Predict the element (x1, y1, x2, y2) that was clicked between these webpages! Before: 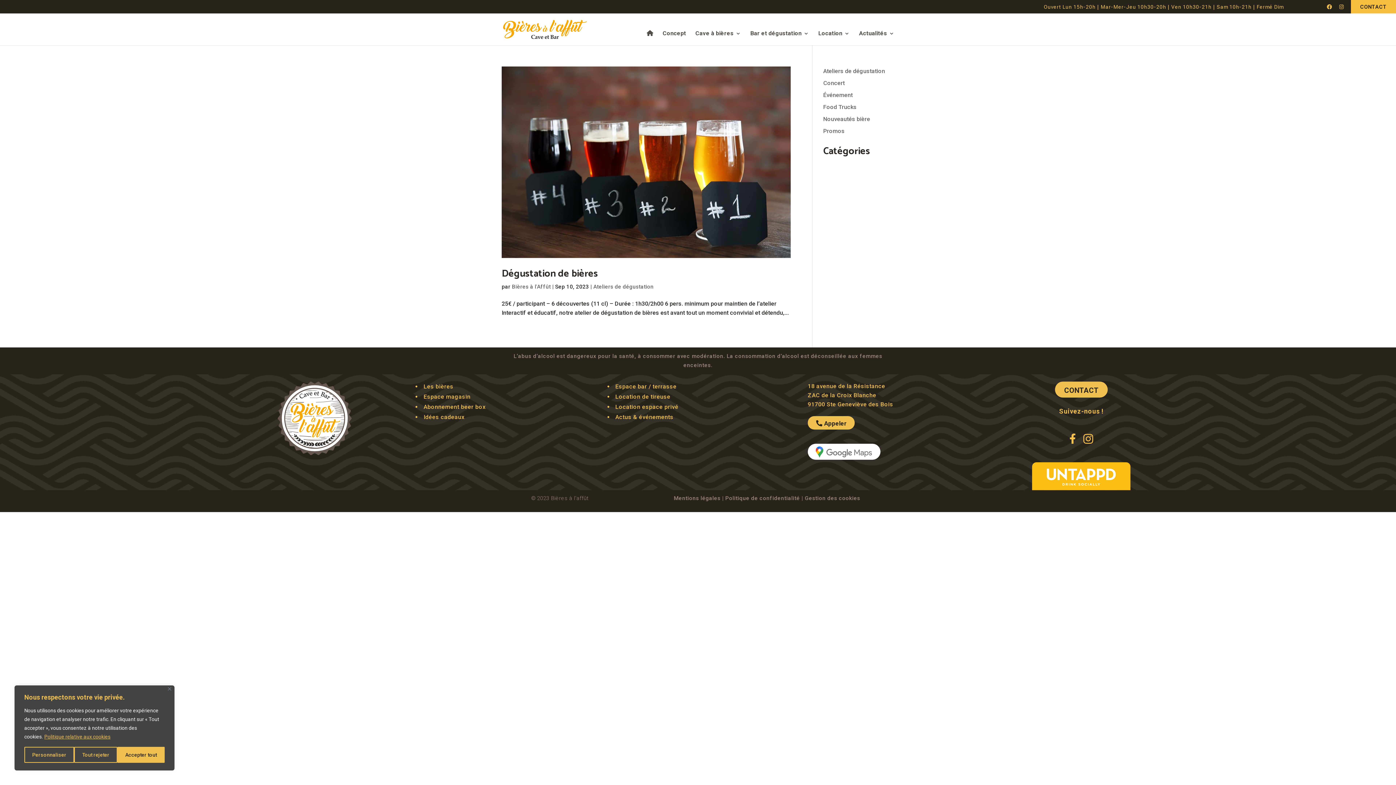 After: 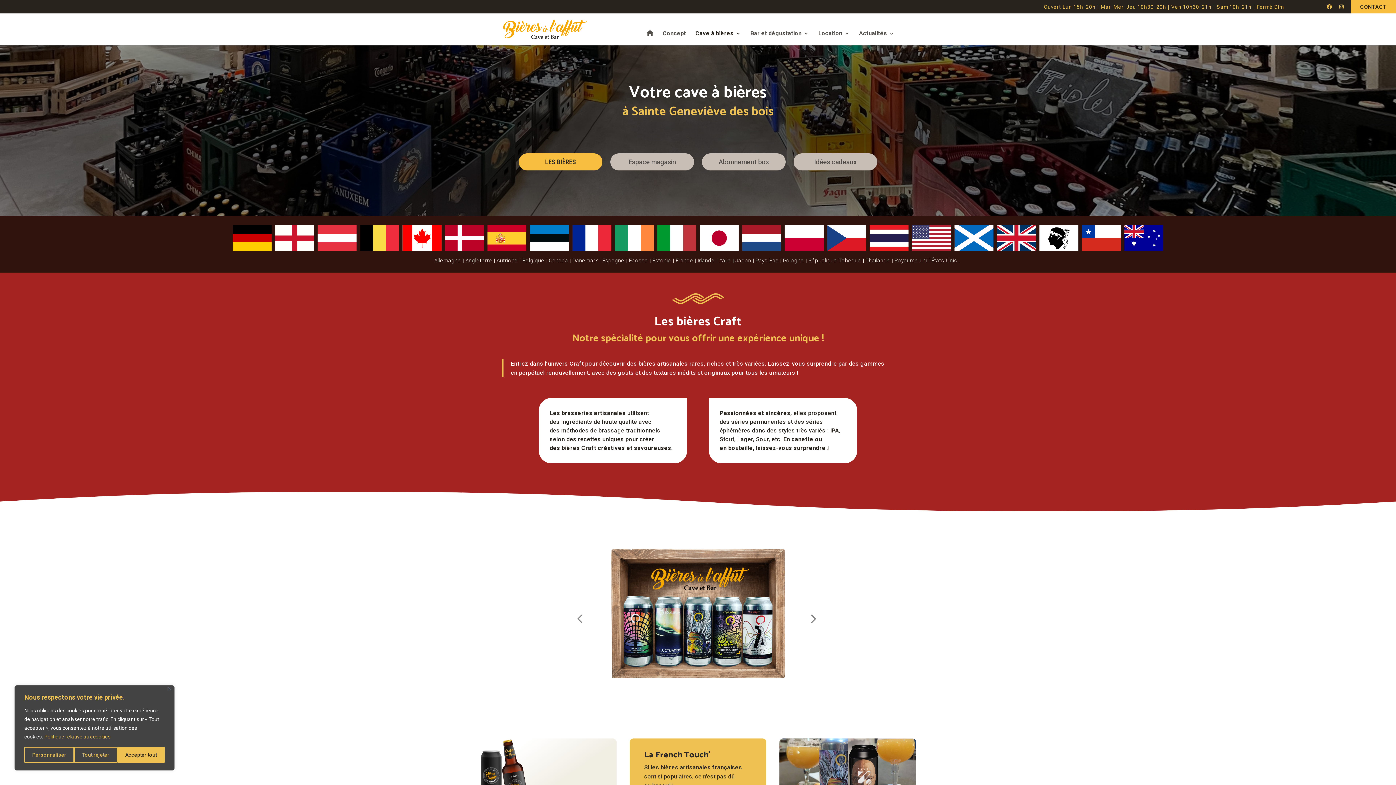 Action: bbox: (423, 383, 453, 390) label: Les bières